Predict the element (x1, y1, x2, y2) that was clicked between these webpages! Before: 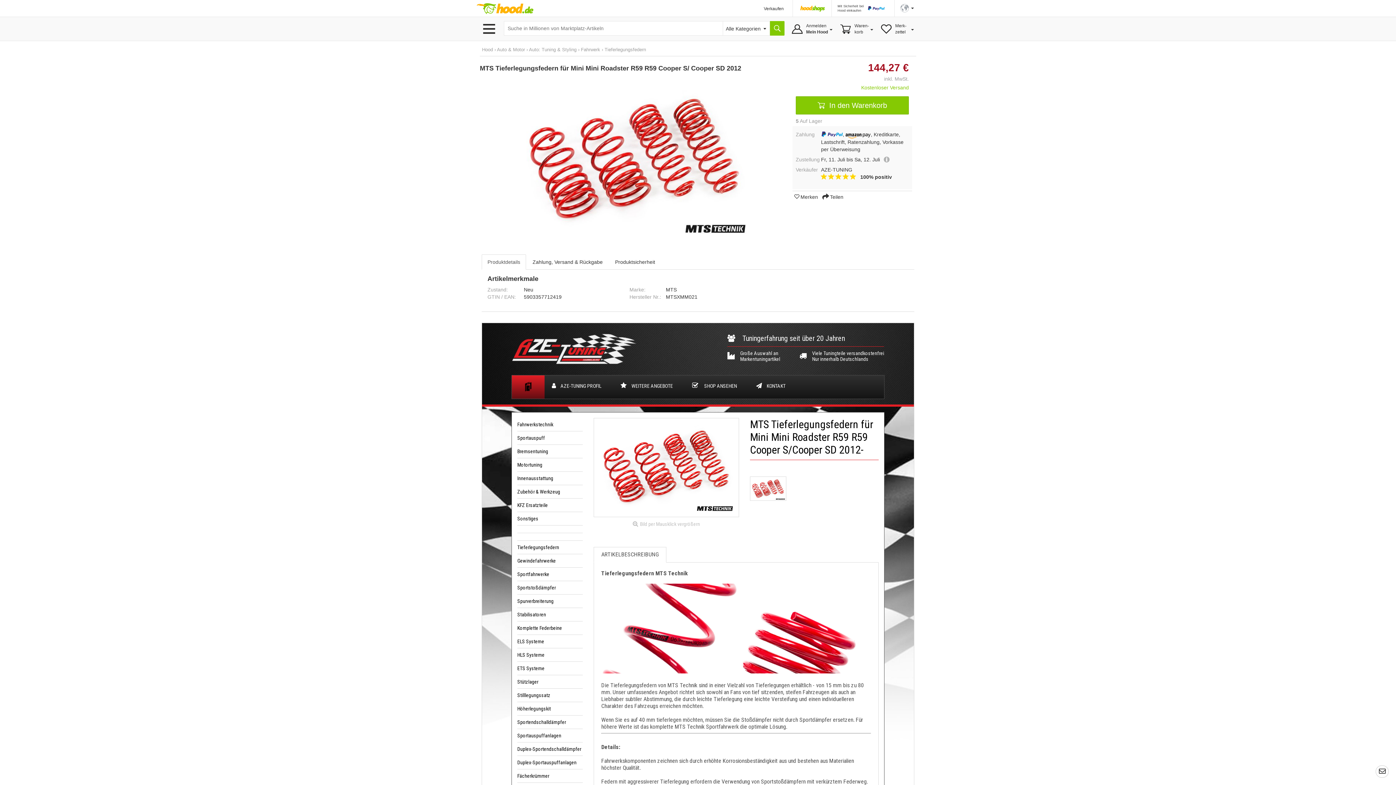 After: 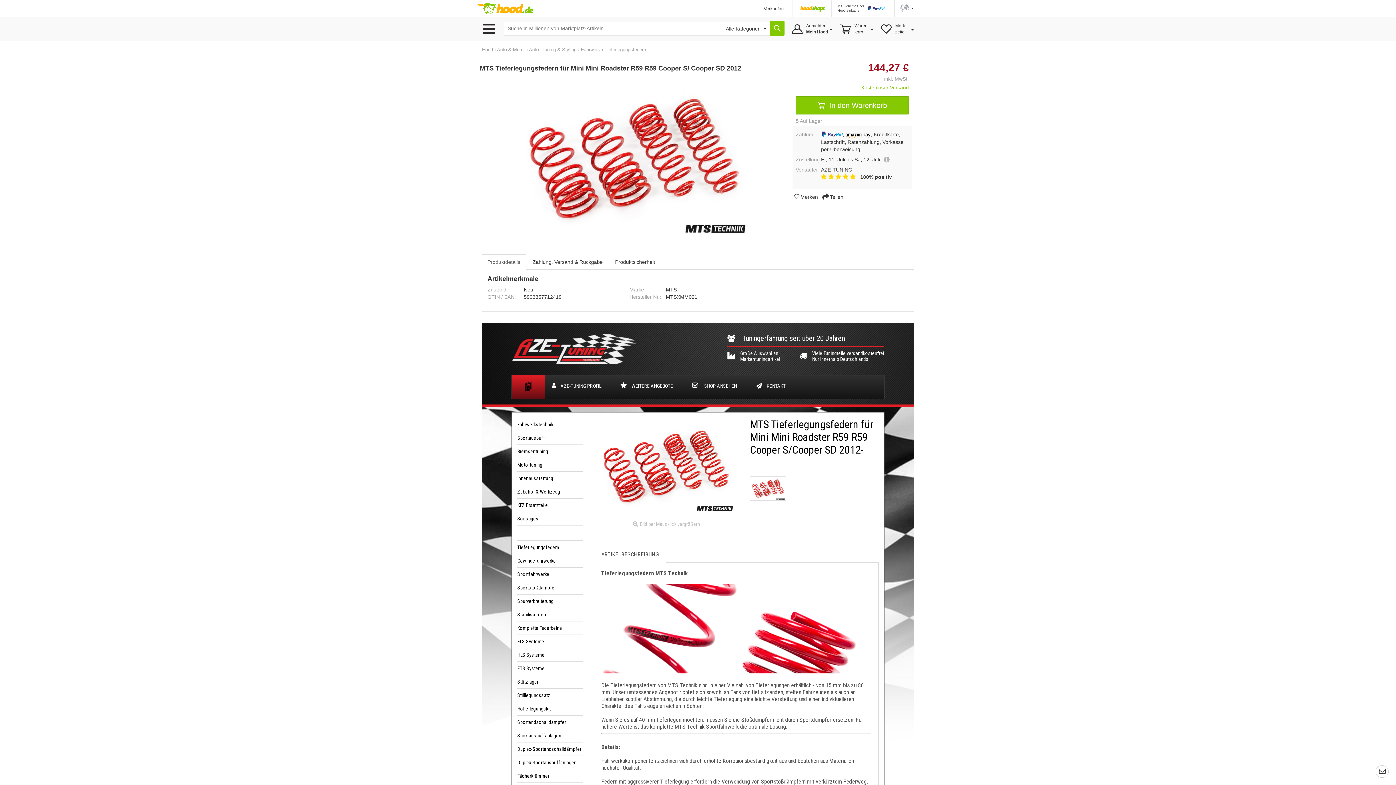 Action: bbox: (481, 254, 526, 269) label: Produktdetails